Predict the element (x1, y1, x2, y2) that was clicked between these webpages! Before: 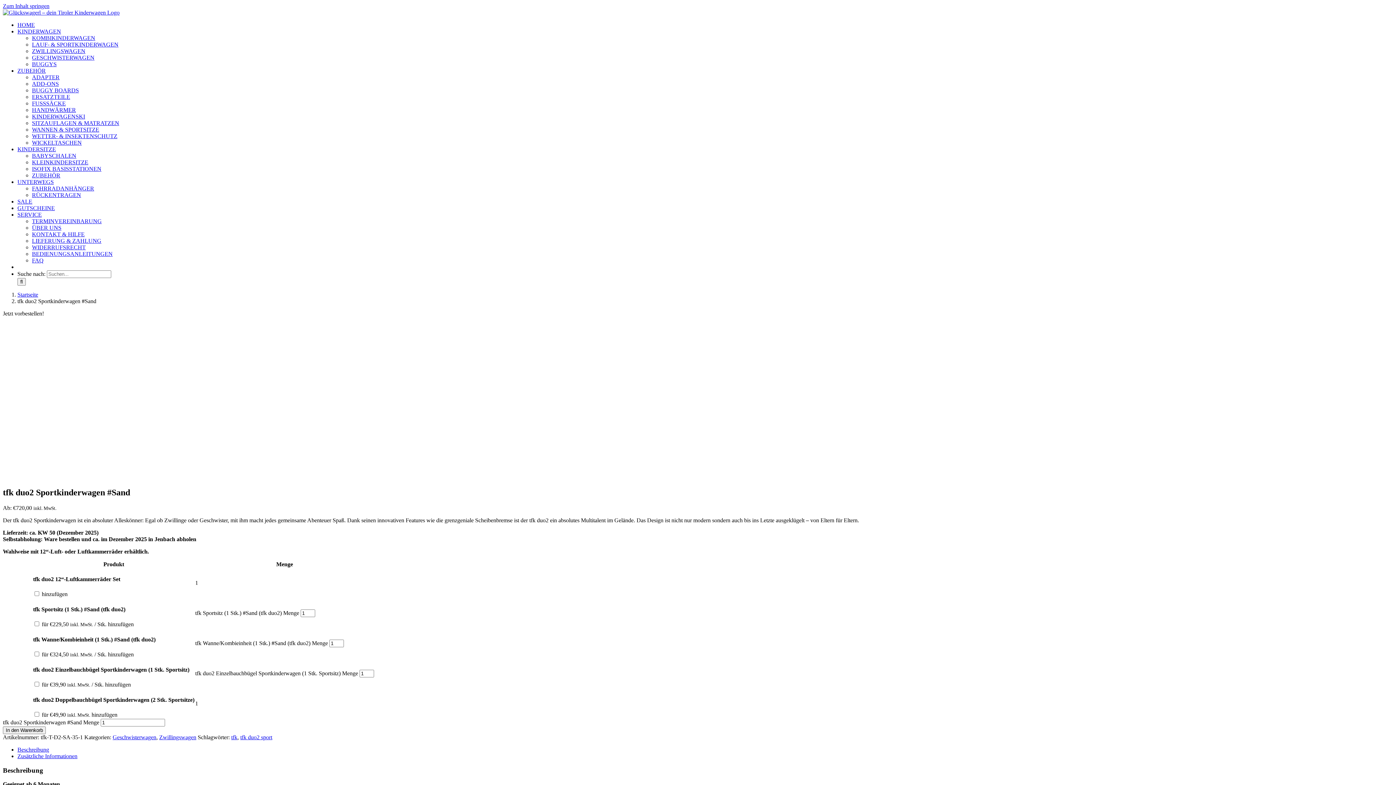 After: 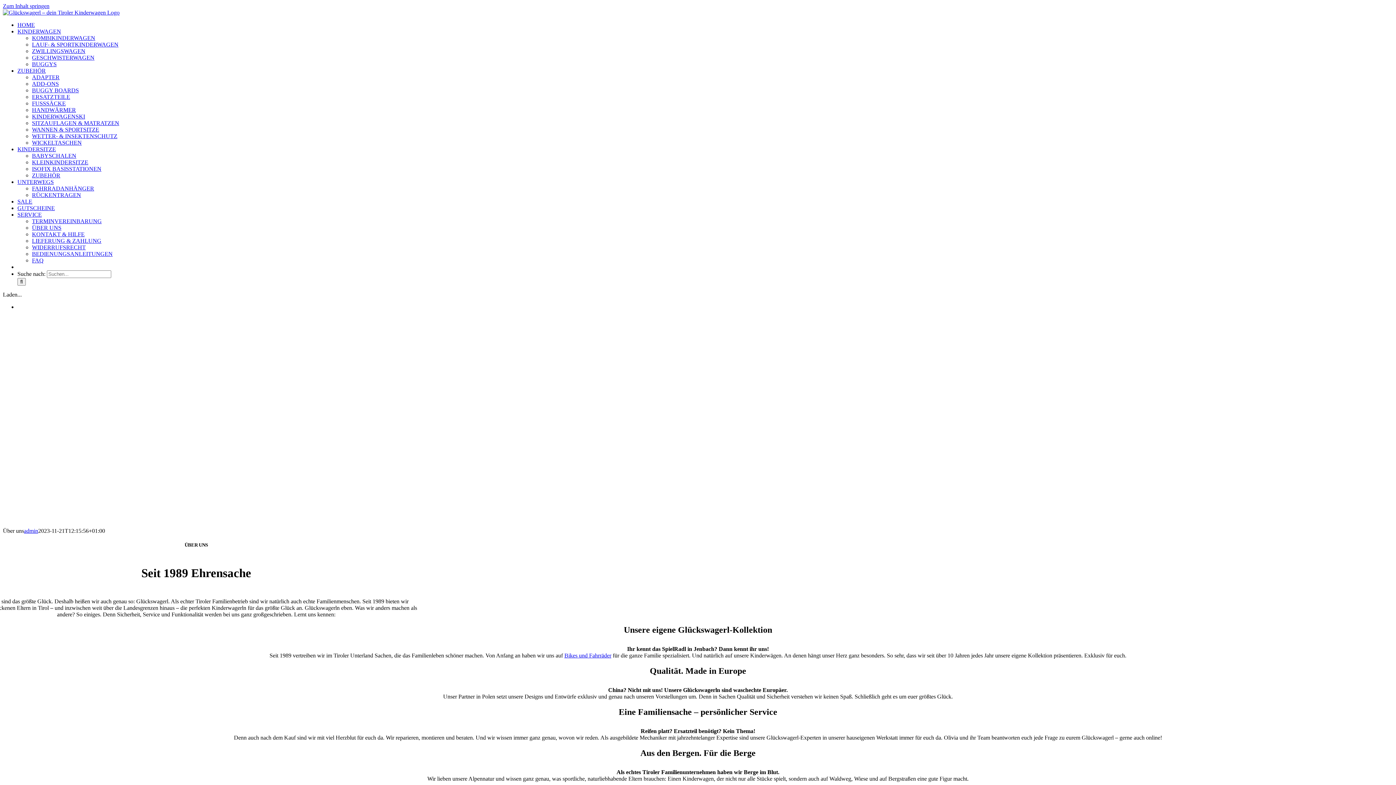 Action: bbox: (17, 211, 41, 217) label: SERVICE